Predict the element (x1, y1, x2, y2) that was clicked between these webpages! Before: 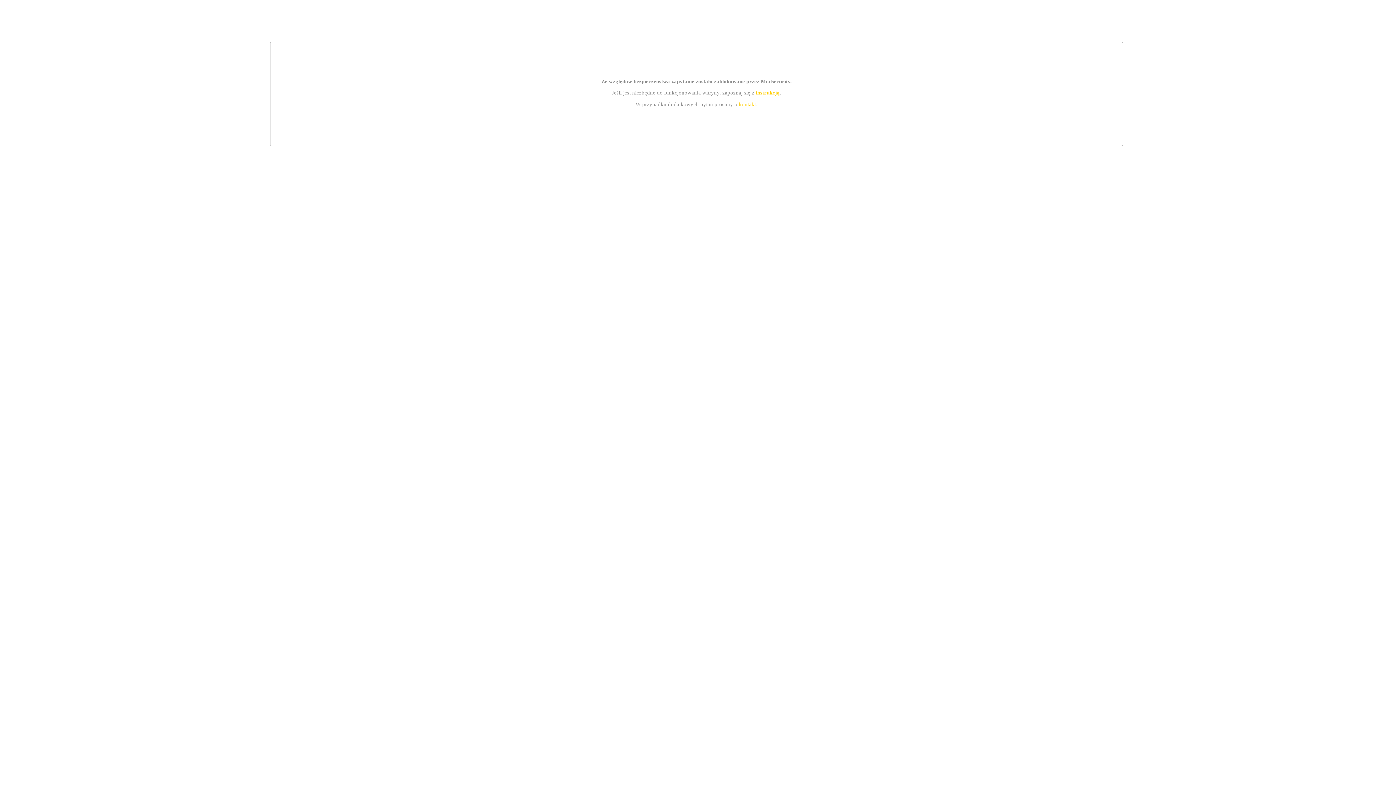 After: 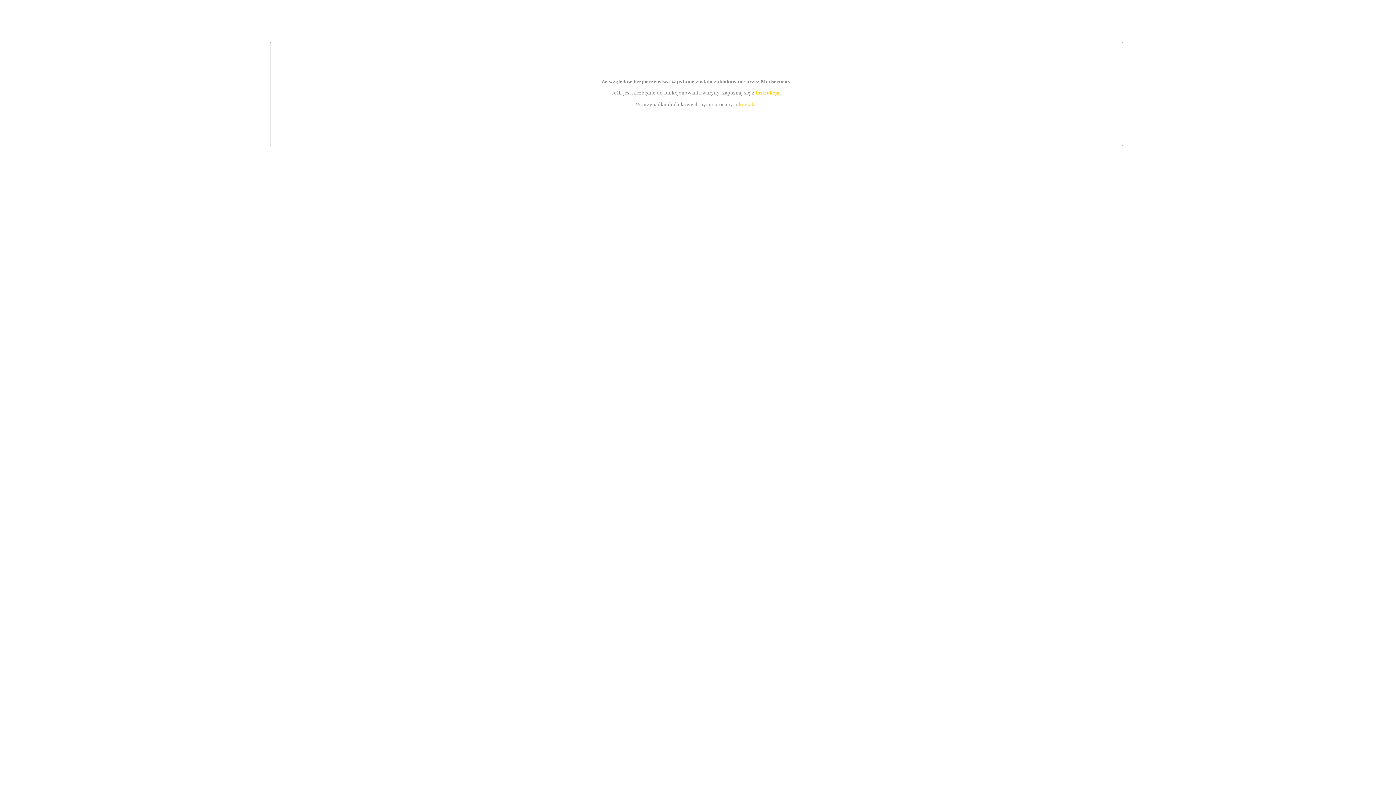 Action: bbox: (739, 101, 756, 107) label: kontakt